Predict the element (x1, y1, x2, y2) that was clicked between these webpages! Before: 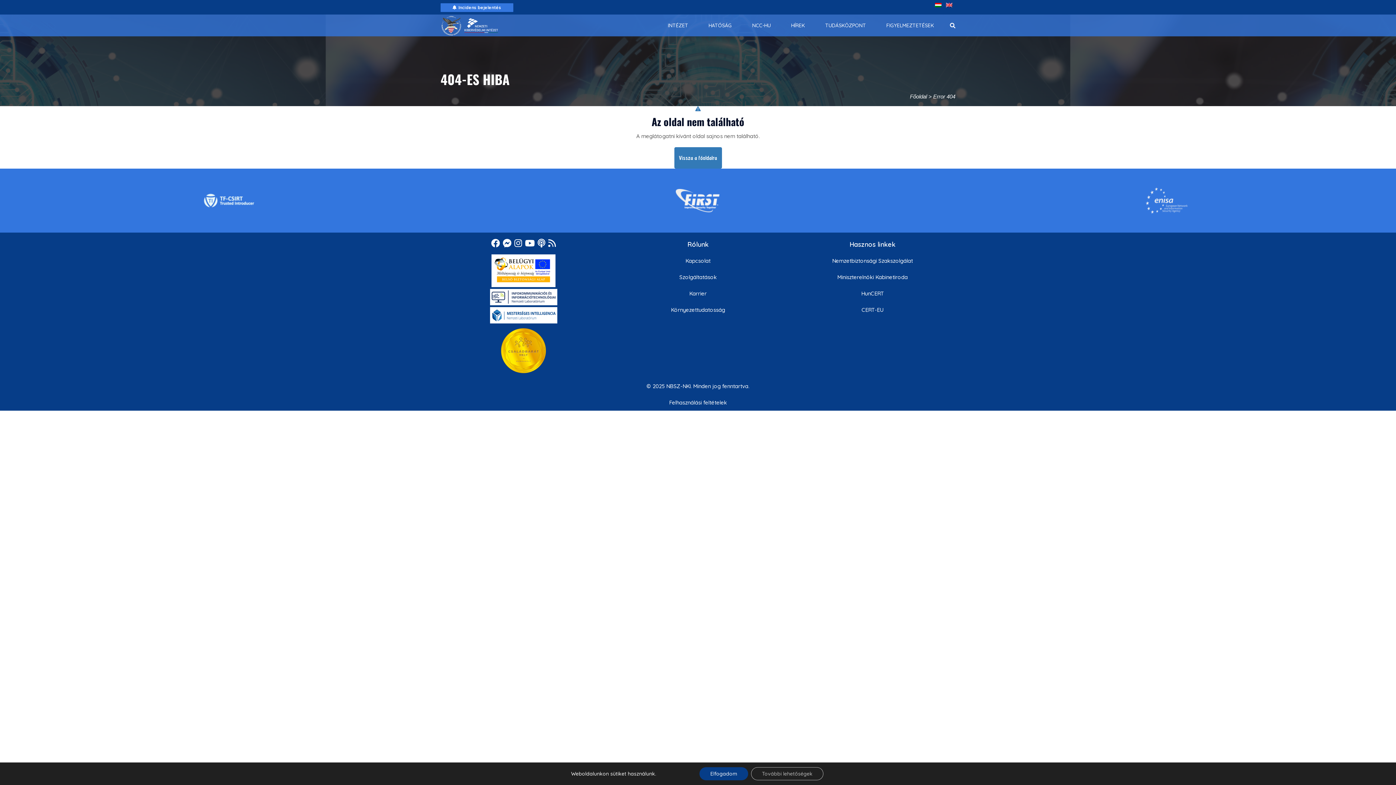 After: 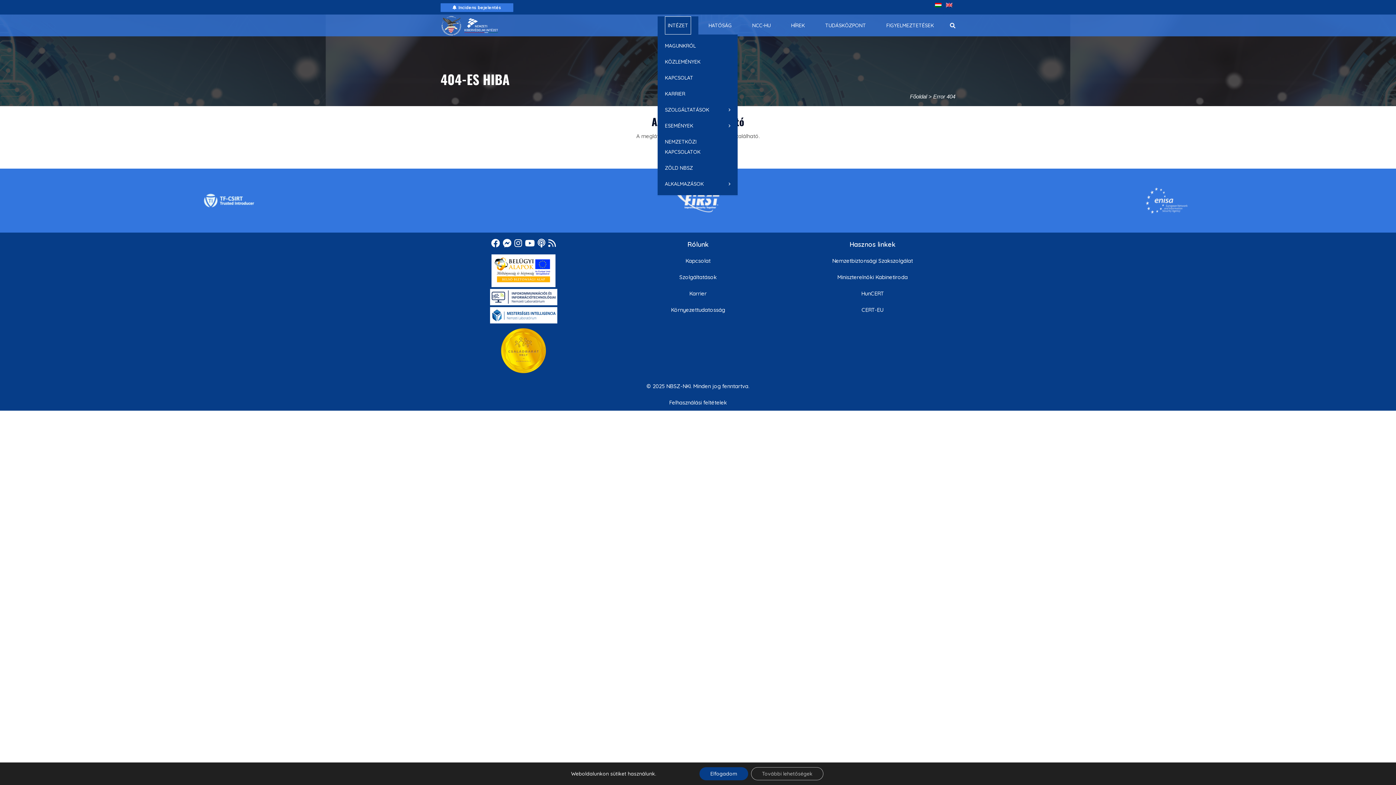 Action: bbox: (665, 16, 691, 34) label: INTÉZET